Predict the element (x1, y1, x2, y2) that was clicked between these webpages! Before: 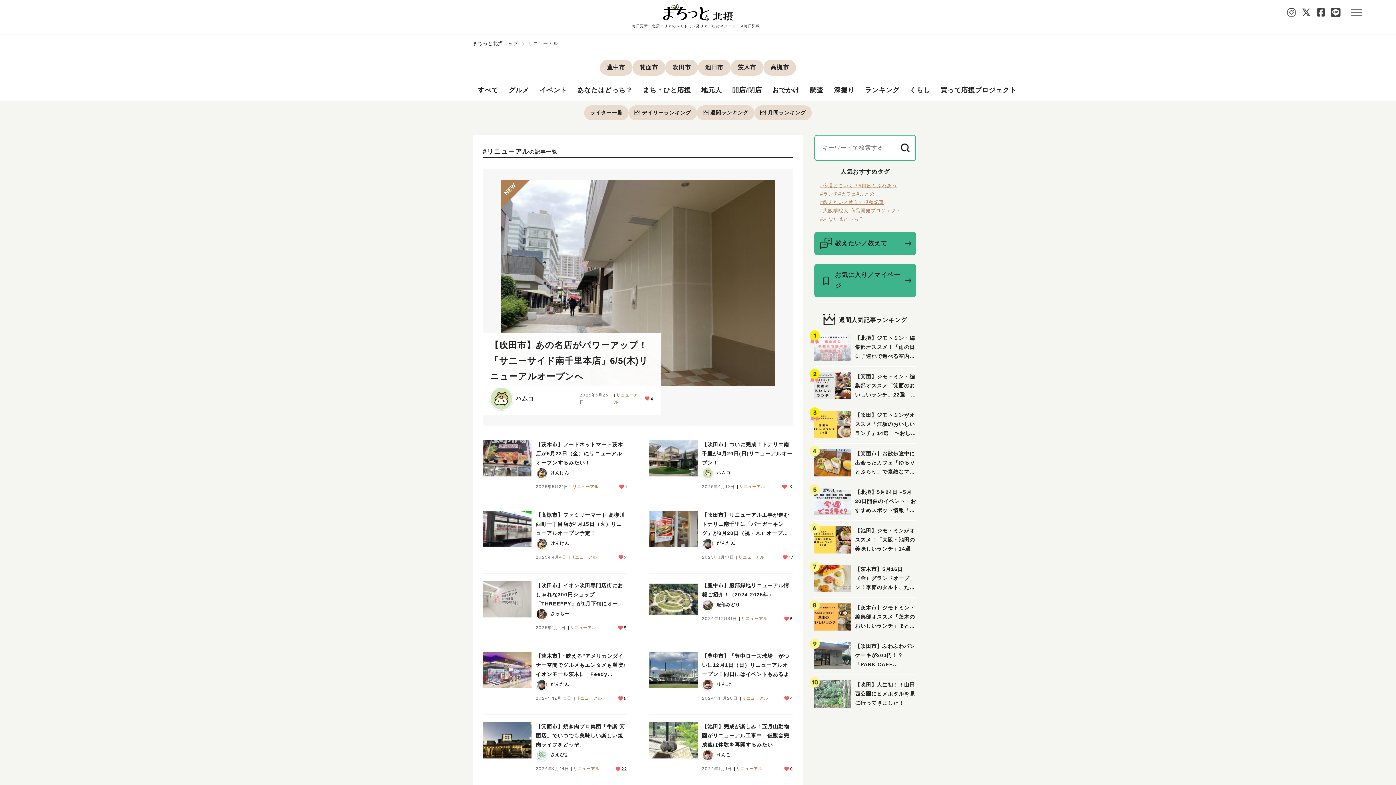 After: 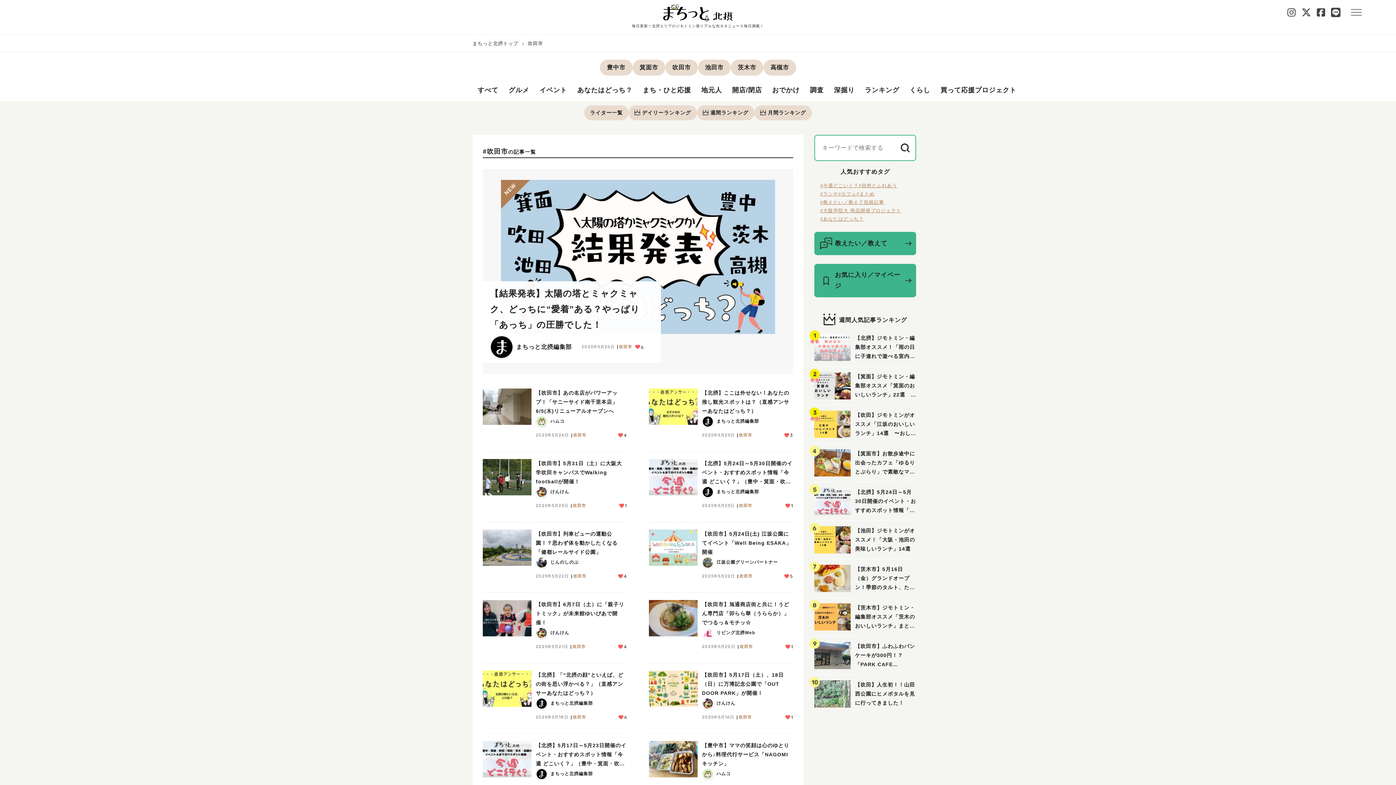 Action: bbox: (672, 64, 691, 70) label: 吹田市